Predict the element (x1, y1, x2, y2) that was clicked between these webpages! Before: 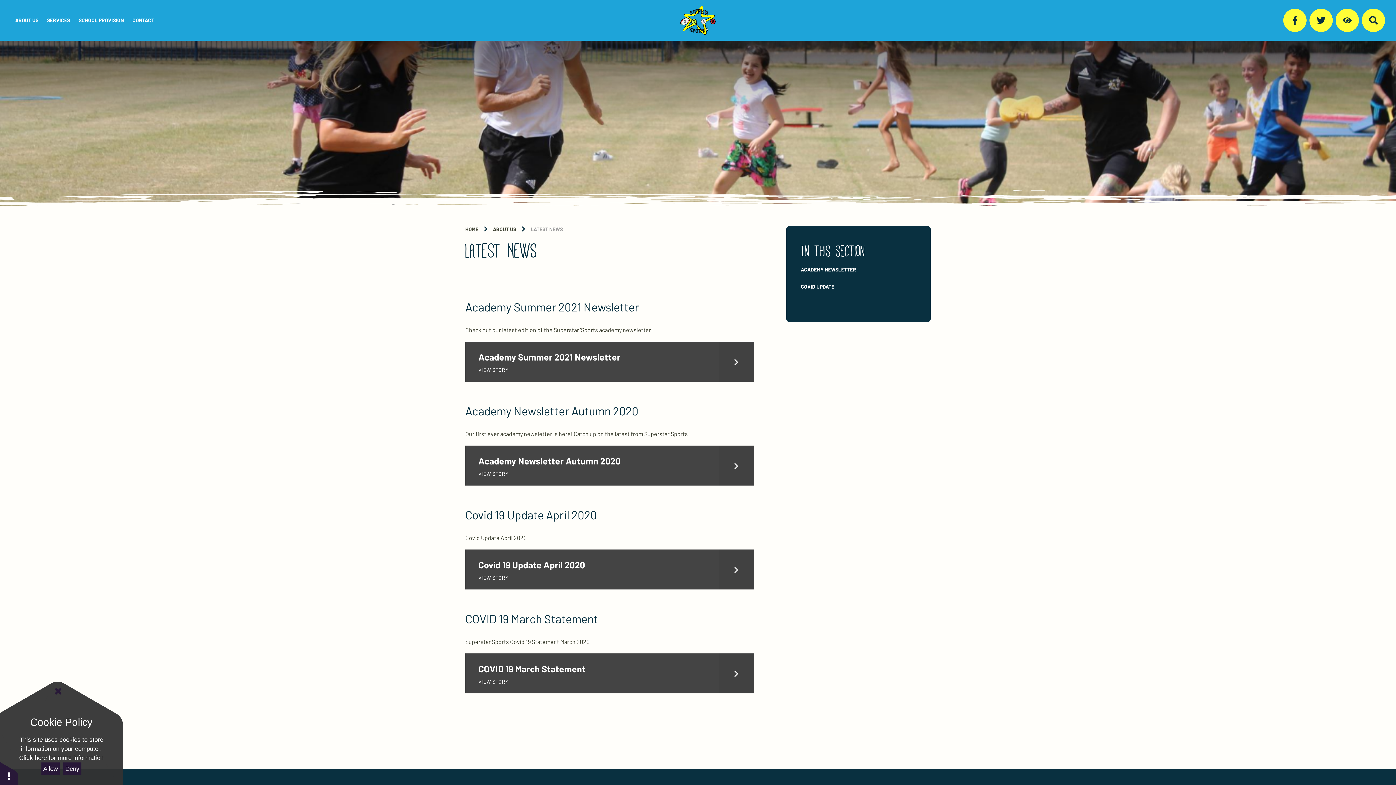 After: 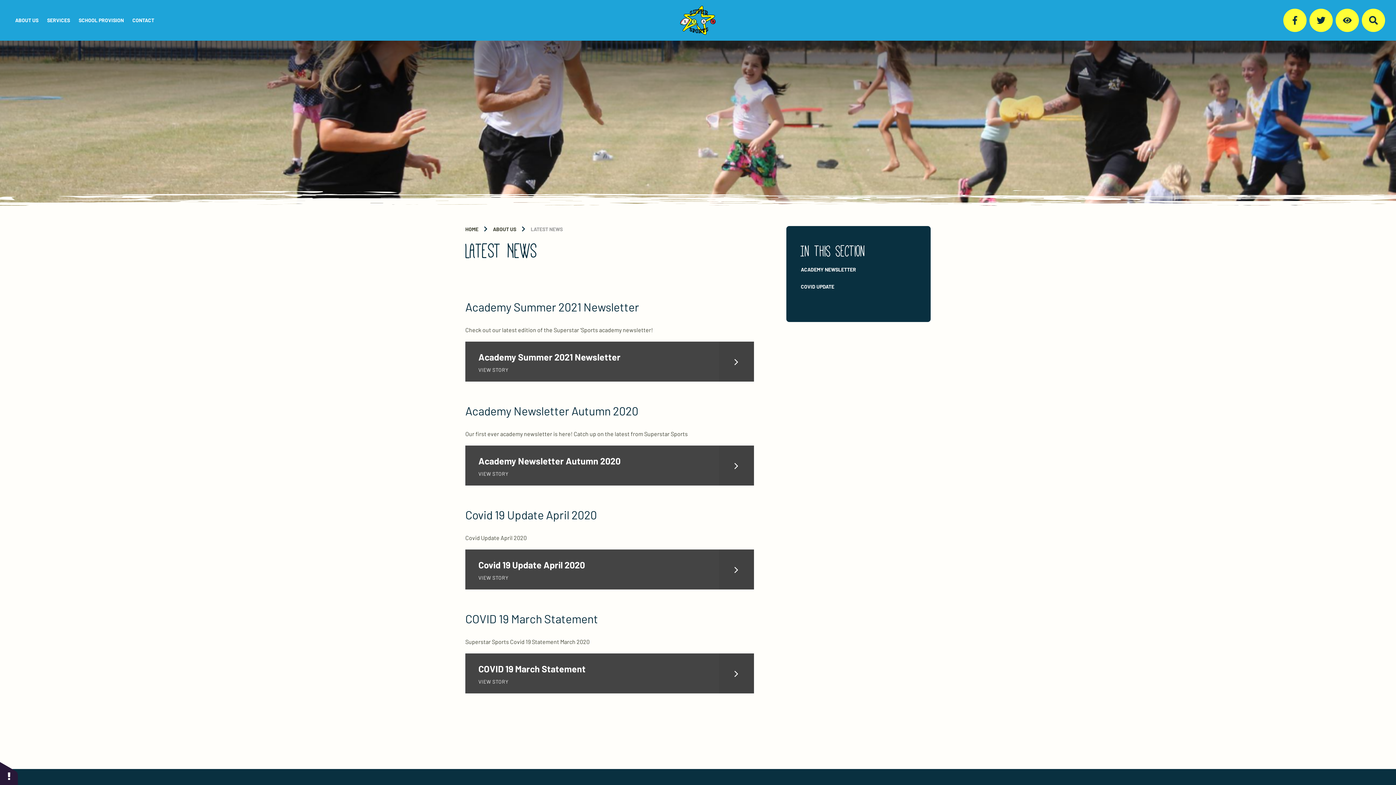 Action: bbox: (52, 685, 63, 696)